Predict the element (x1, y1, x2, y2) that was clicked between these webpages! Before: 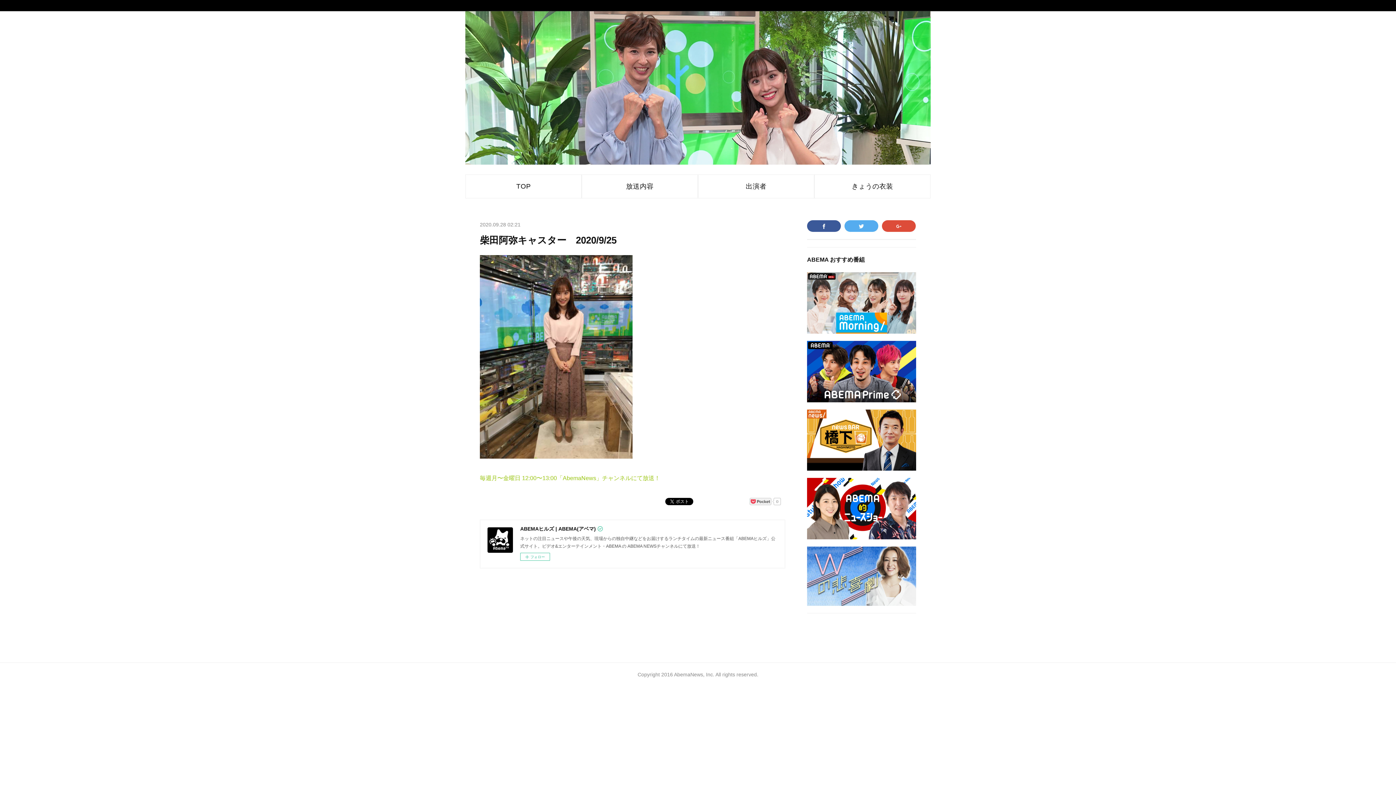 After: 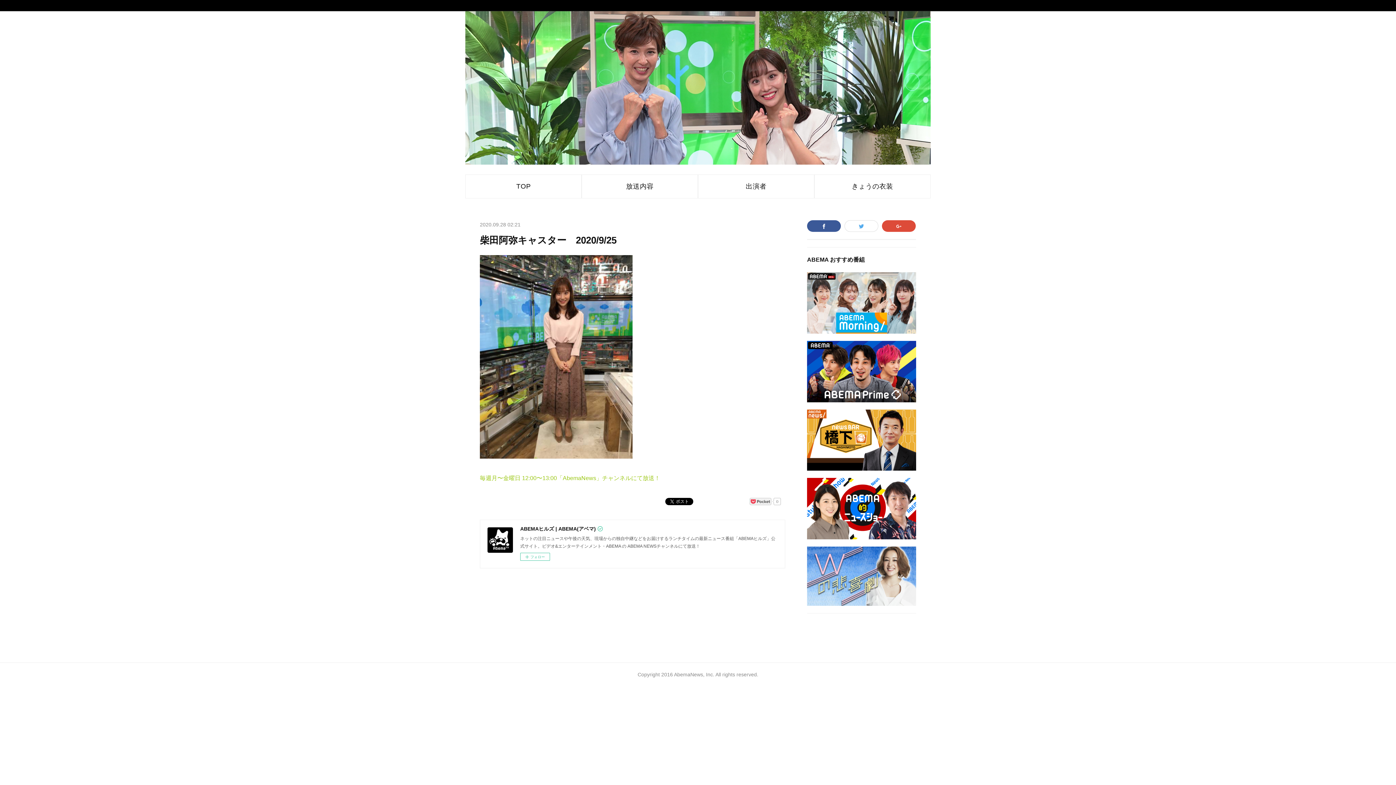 Action: bbox: (844, 220, 878, 232)